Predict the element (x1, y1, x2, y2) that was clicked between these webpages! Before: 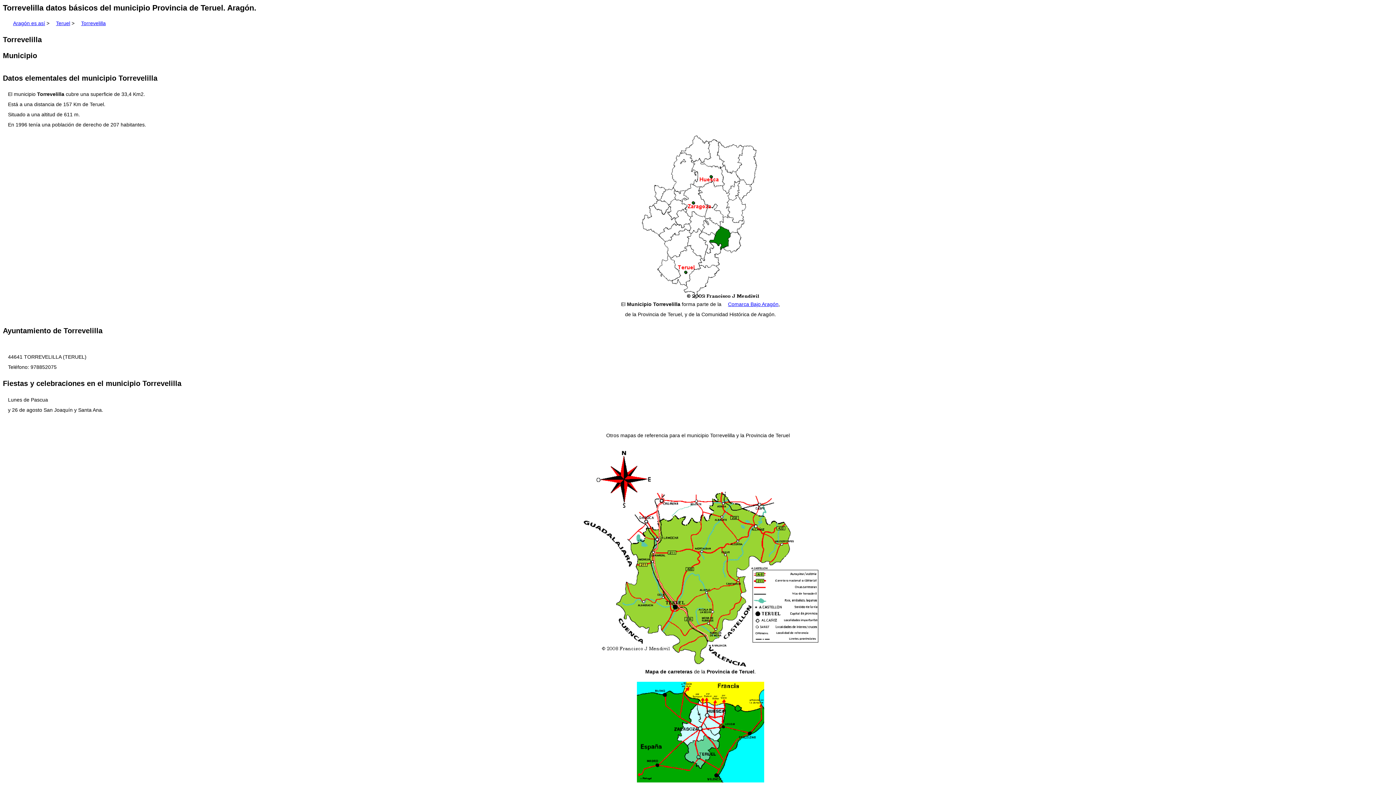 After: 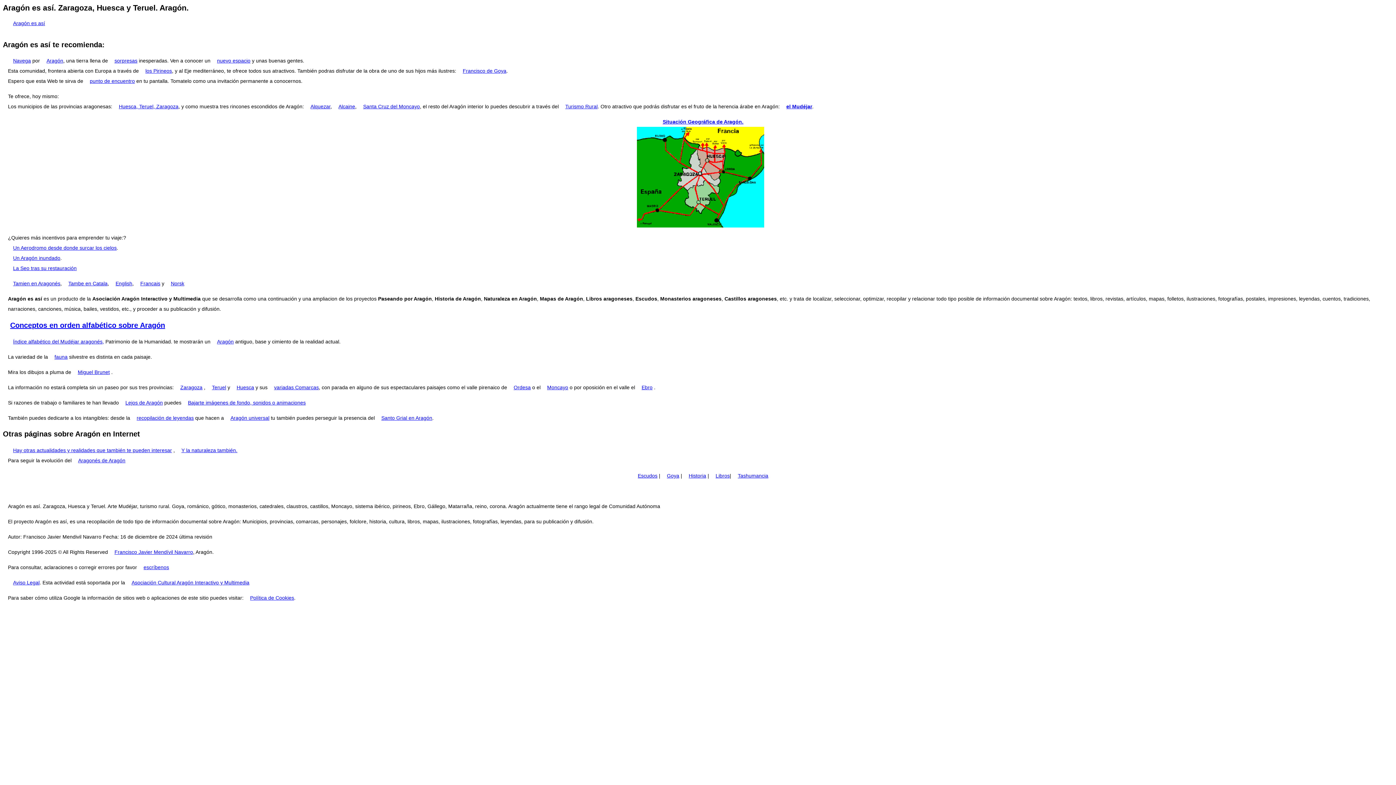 Action: label: Aragón es así bbox: (13, 20, 45, 26)